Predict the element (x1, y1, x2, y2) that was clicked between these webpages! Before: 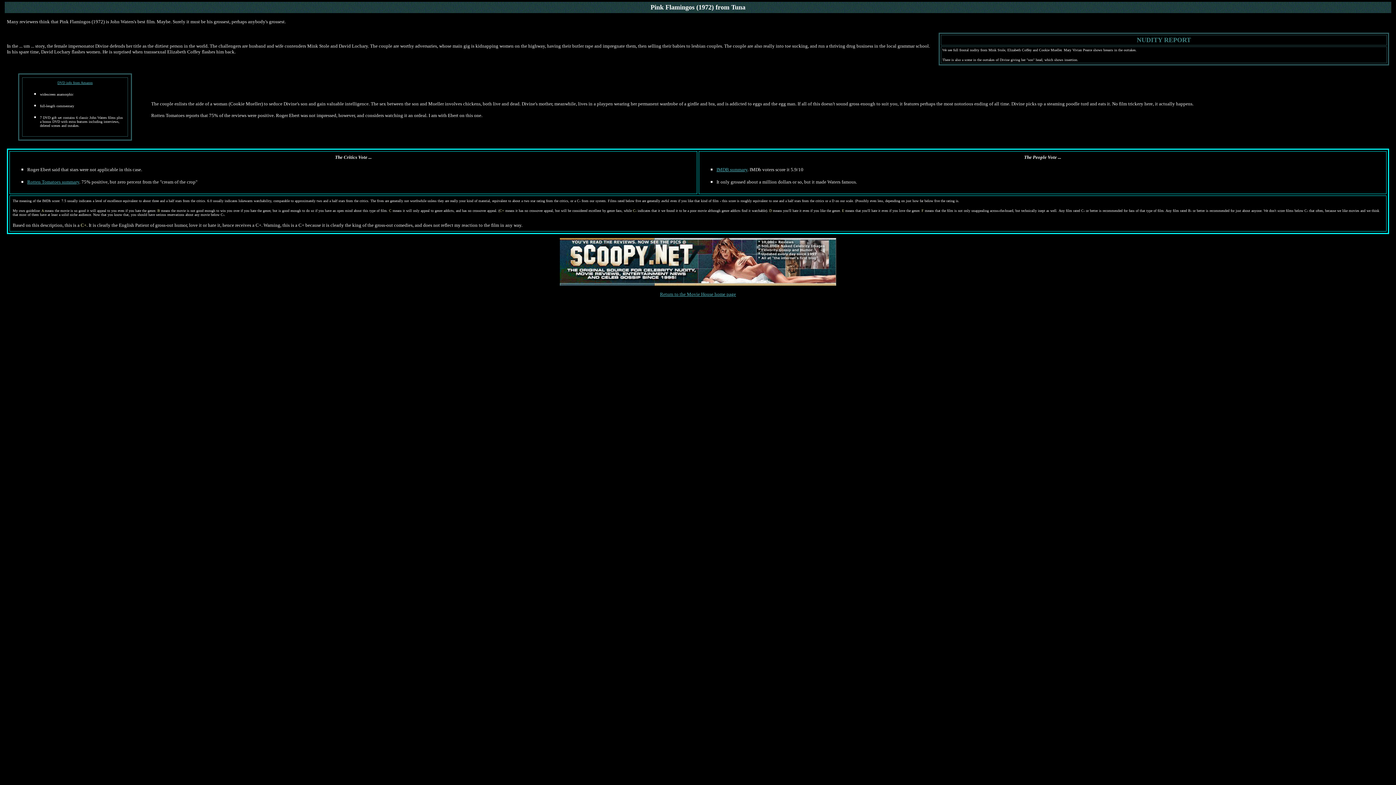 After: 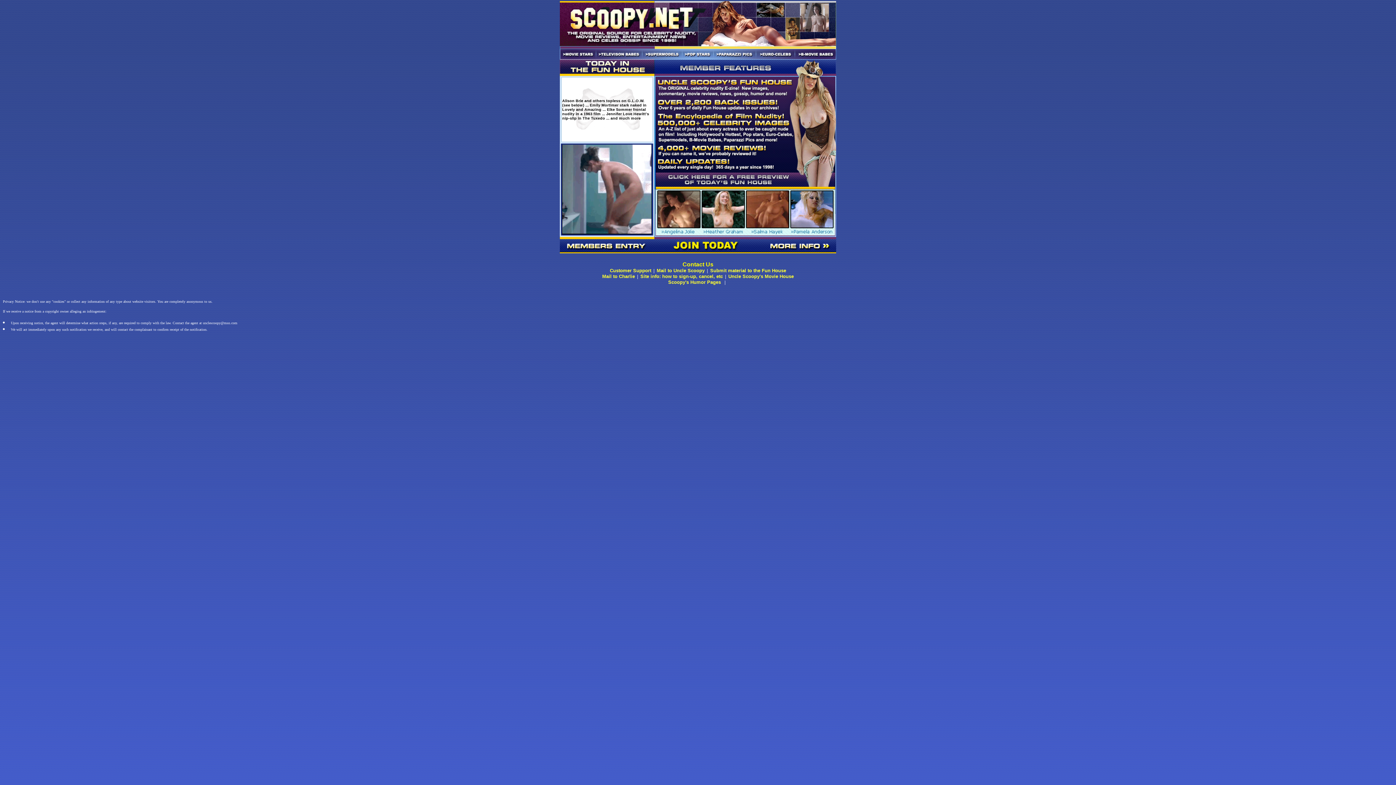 Action: bbox: (560, 280, 836, 286)